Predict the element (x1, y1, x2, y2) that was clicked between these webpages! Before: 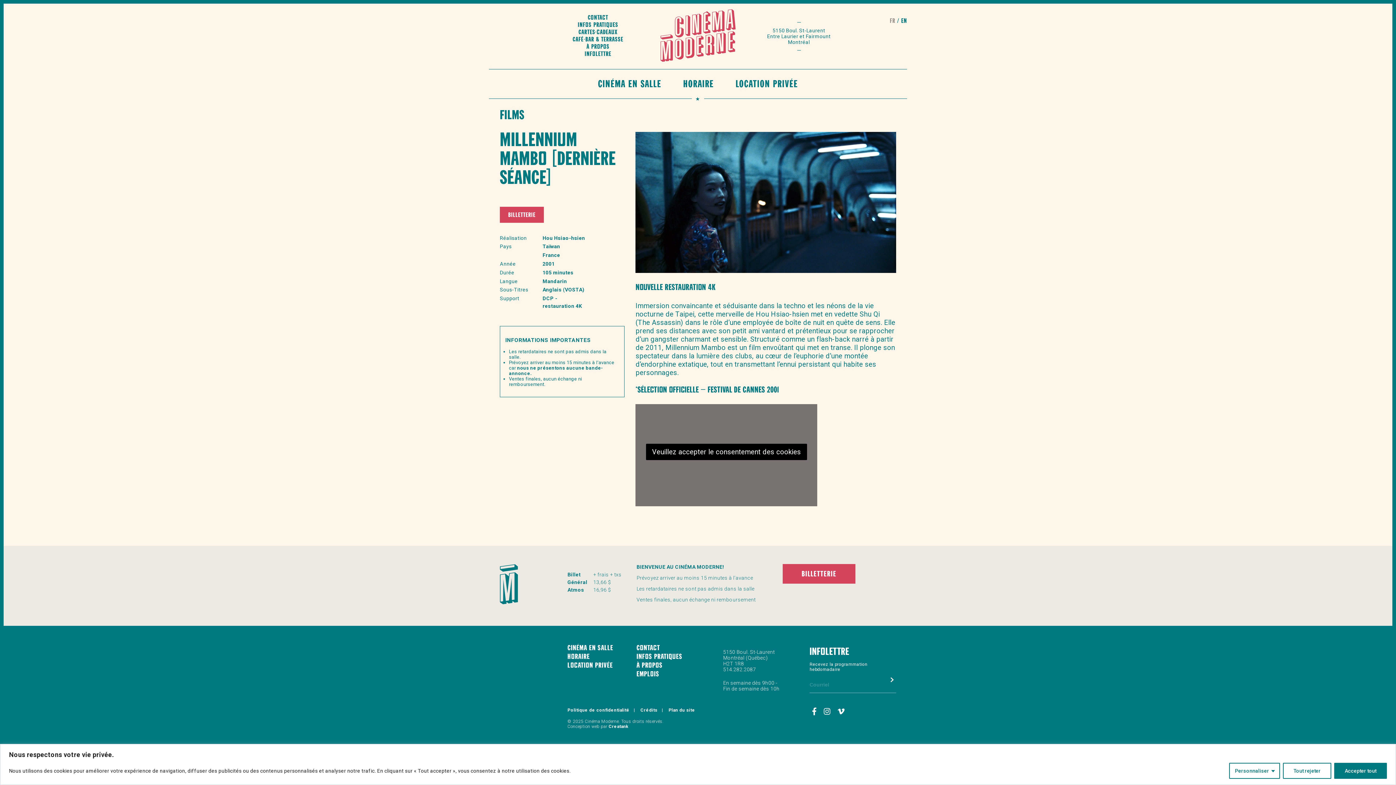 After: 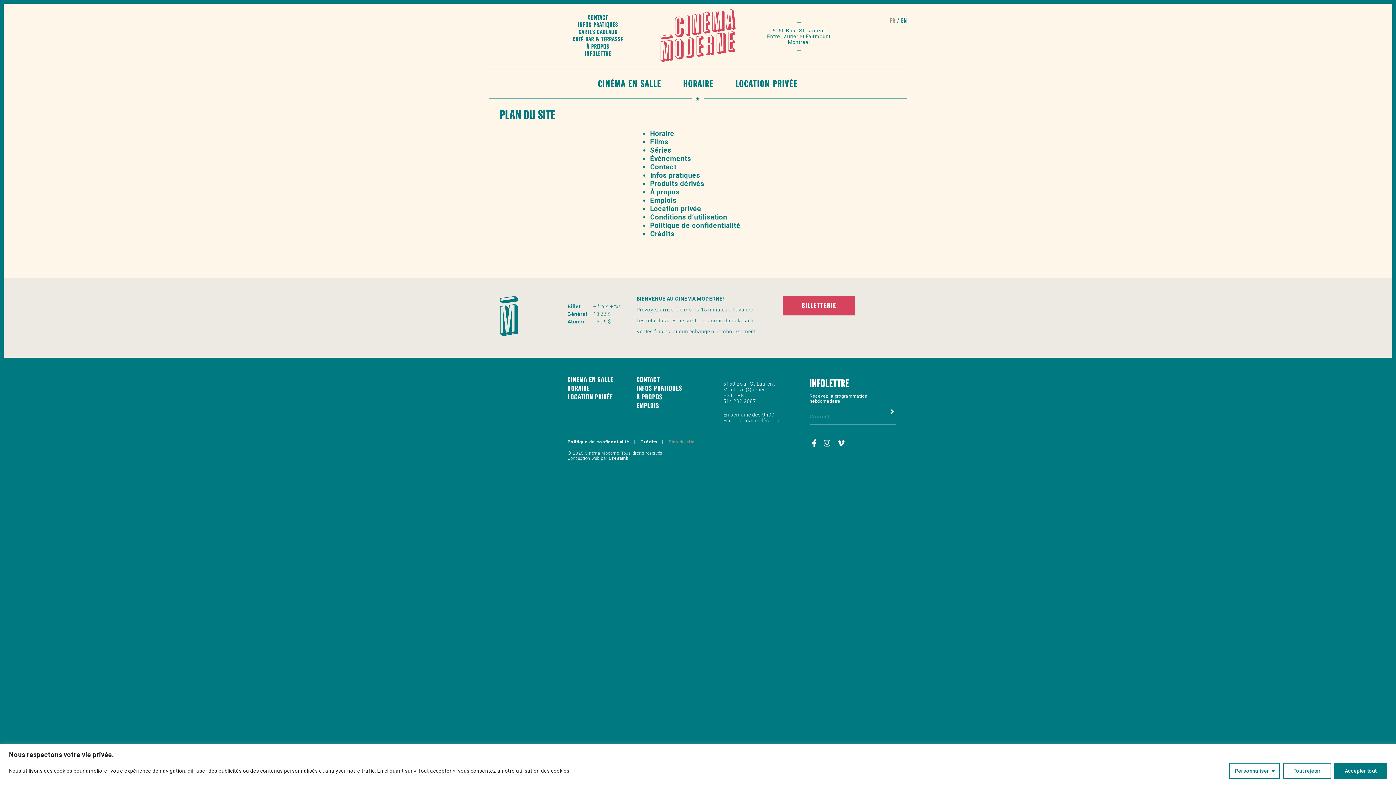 Action: label: Plan du site bbox: (663, 707, 700, 712)